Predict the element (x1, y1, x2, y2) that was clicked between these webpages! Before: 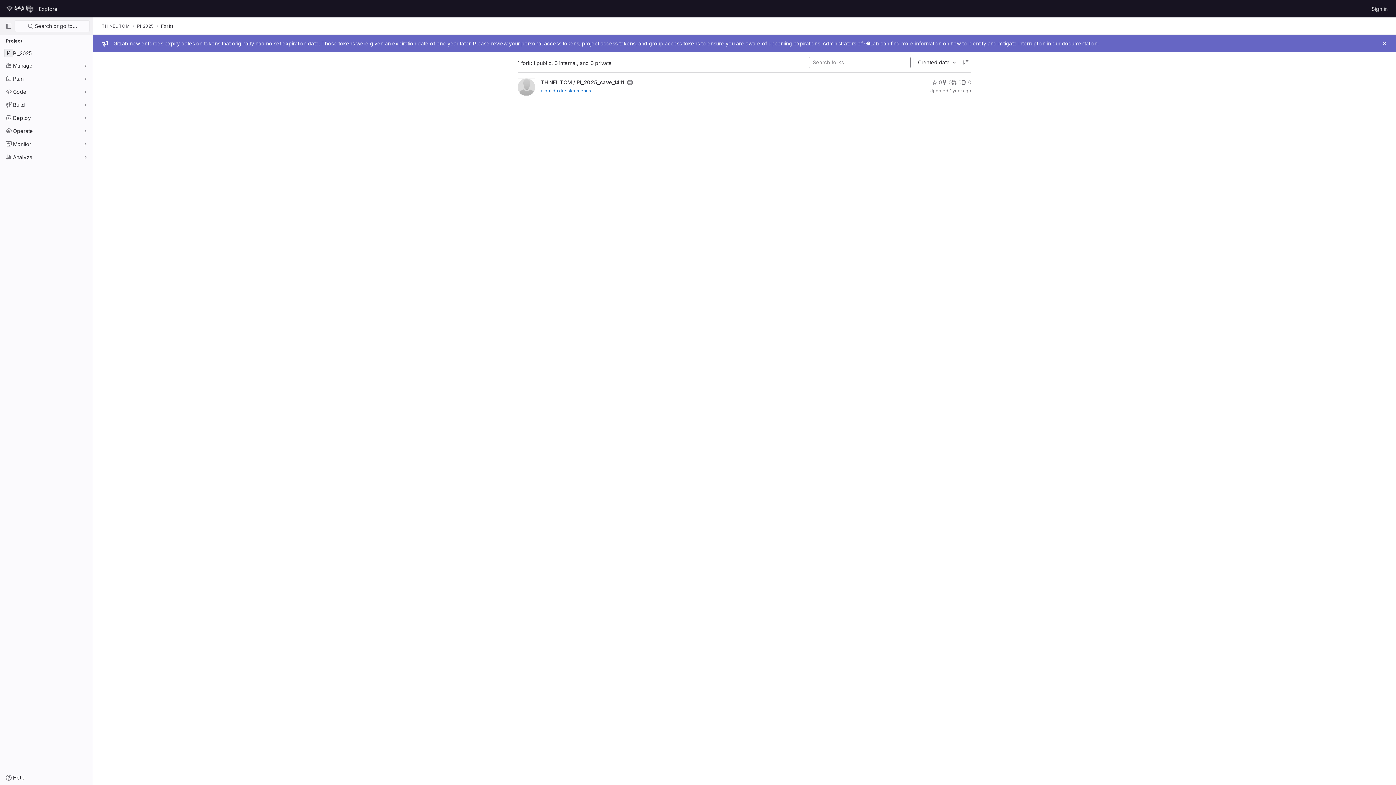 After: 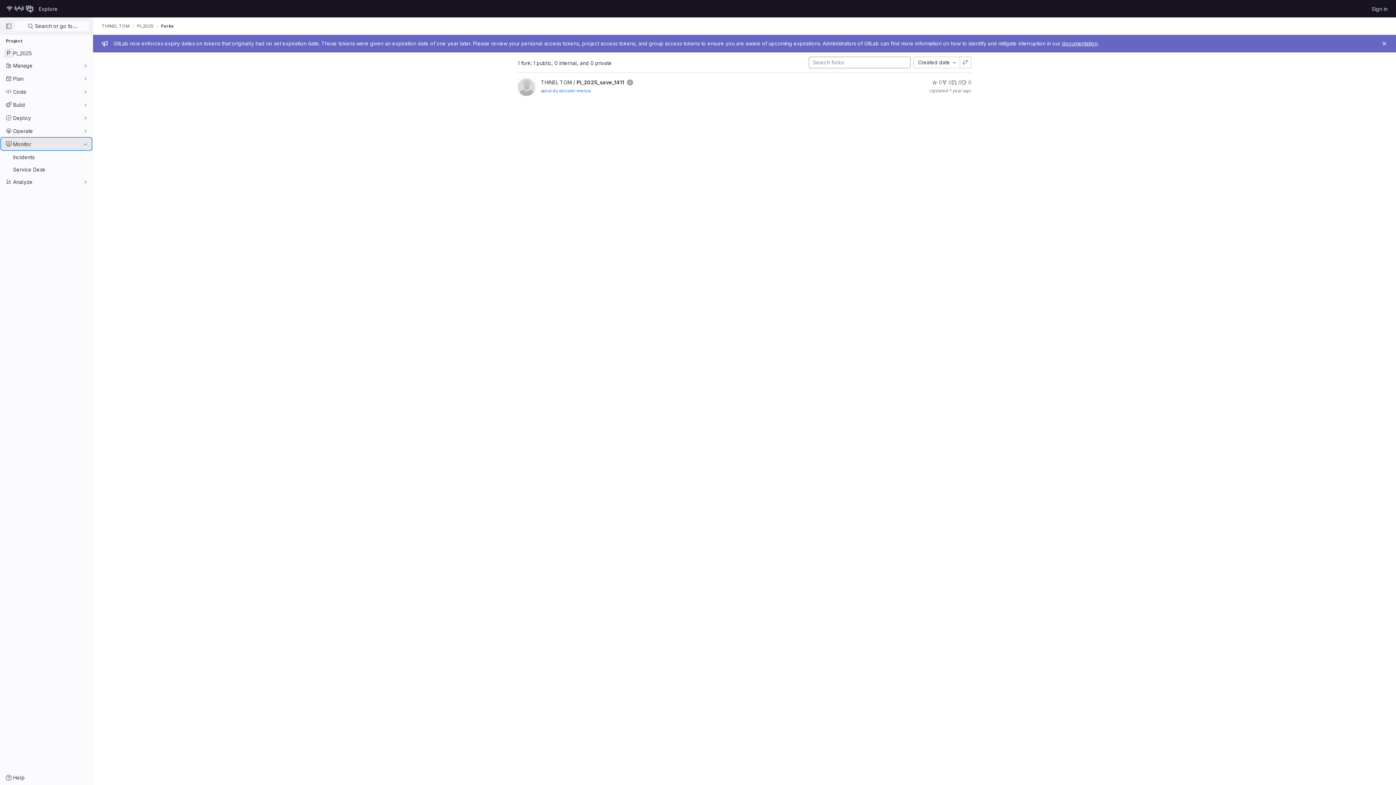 Action: bbox: (1, 138, 91, 149) label: Monitor